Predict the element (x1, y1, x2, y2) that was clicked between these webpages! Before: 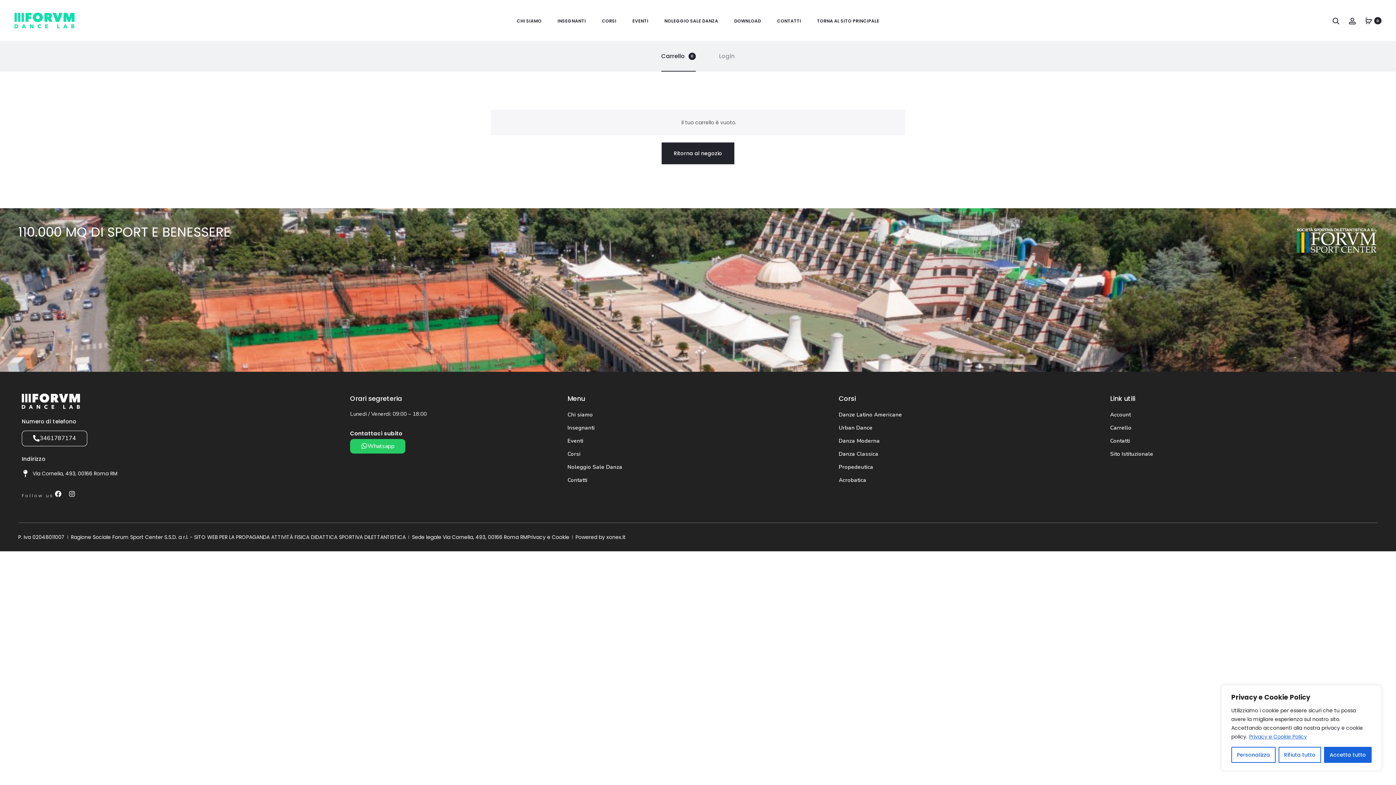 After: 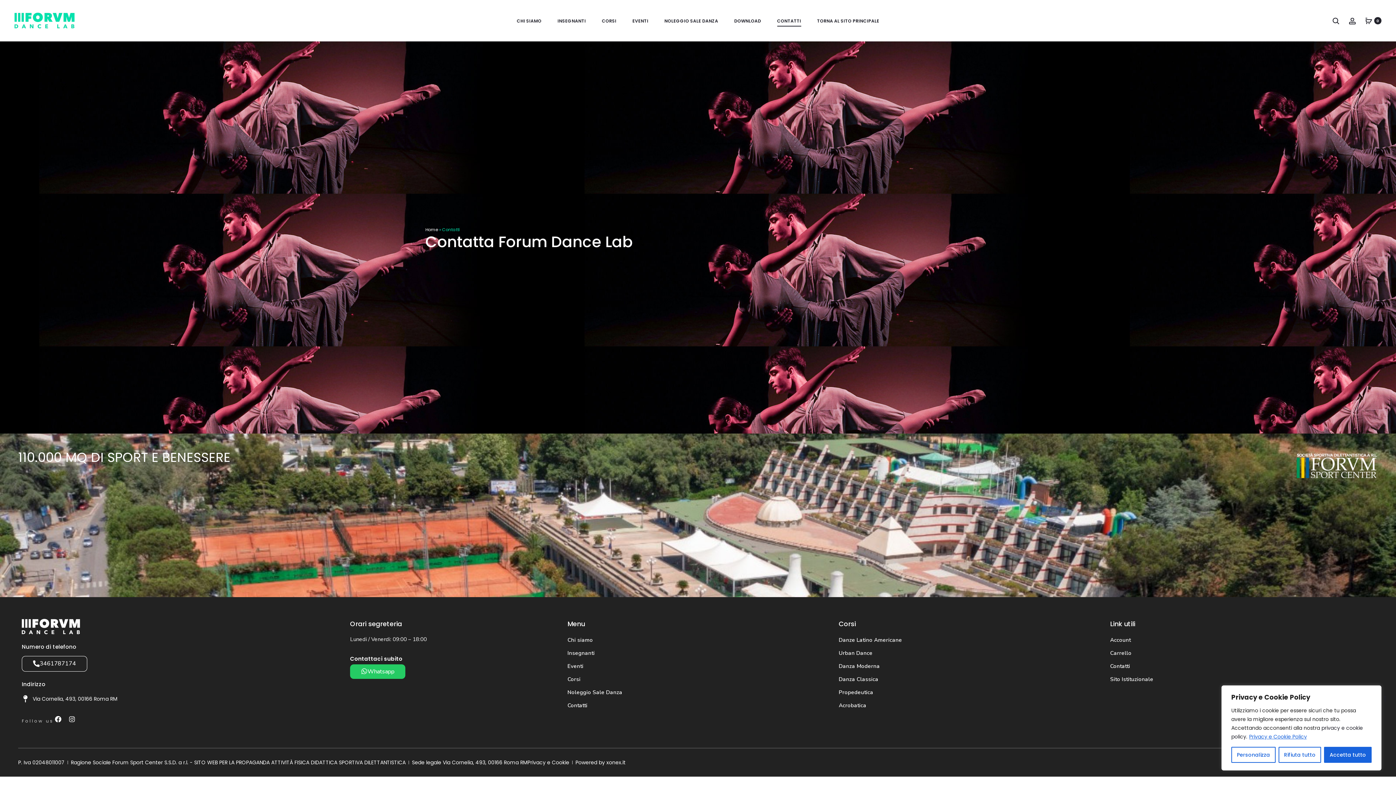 Action: label: Contatti bbox: (567, 473, 831, 486)